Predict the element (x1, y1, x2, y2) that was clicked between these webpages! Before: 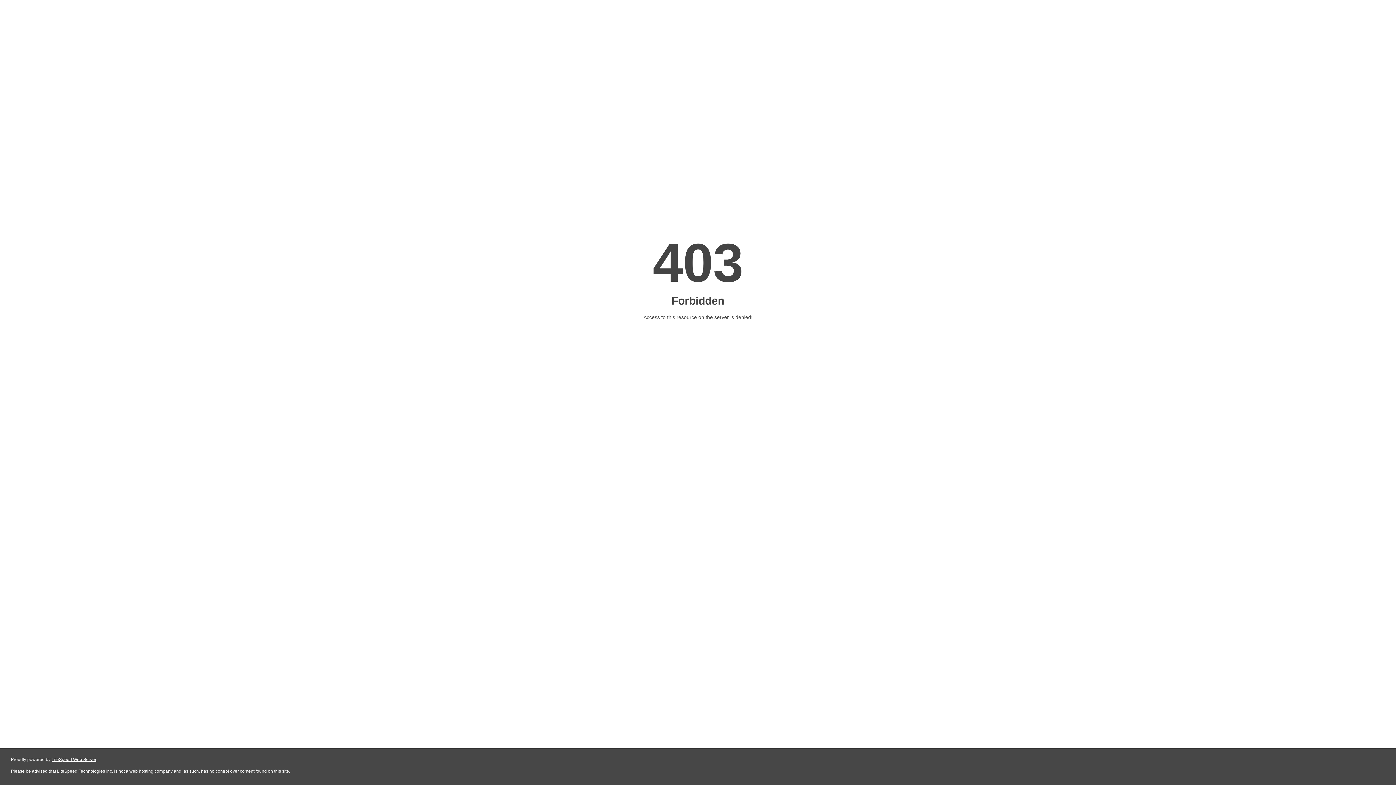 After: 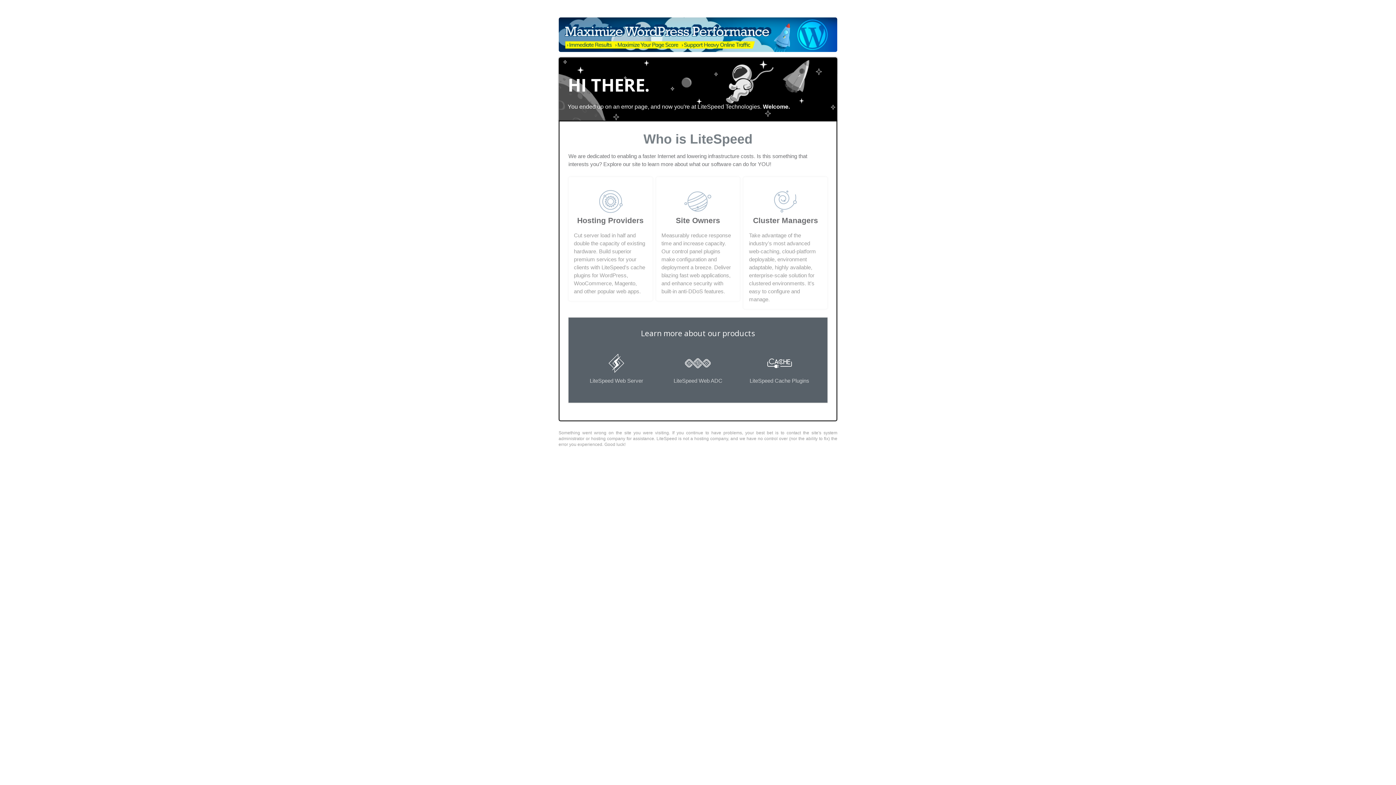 Action: label: LiteSpeed Web Server bbox: (51, 757, 96, 762)